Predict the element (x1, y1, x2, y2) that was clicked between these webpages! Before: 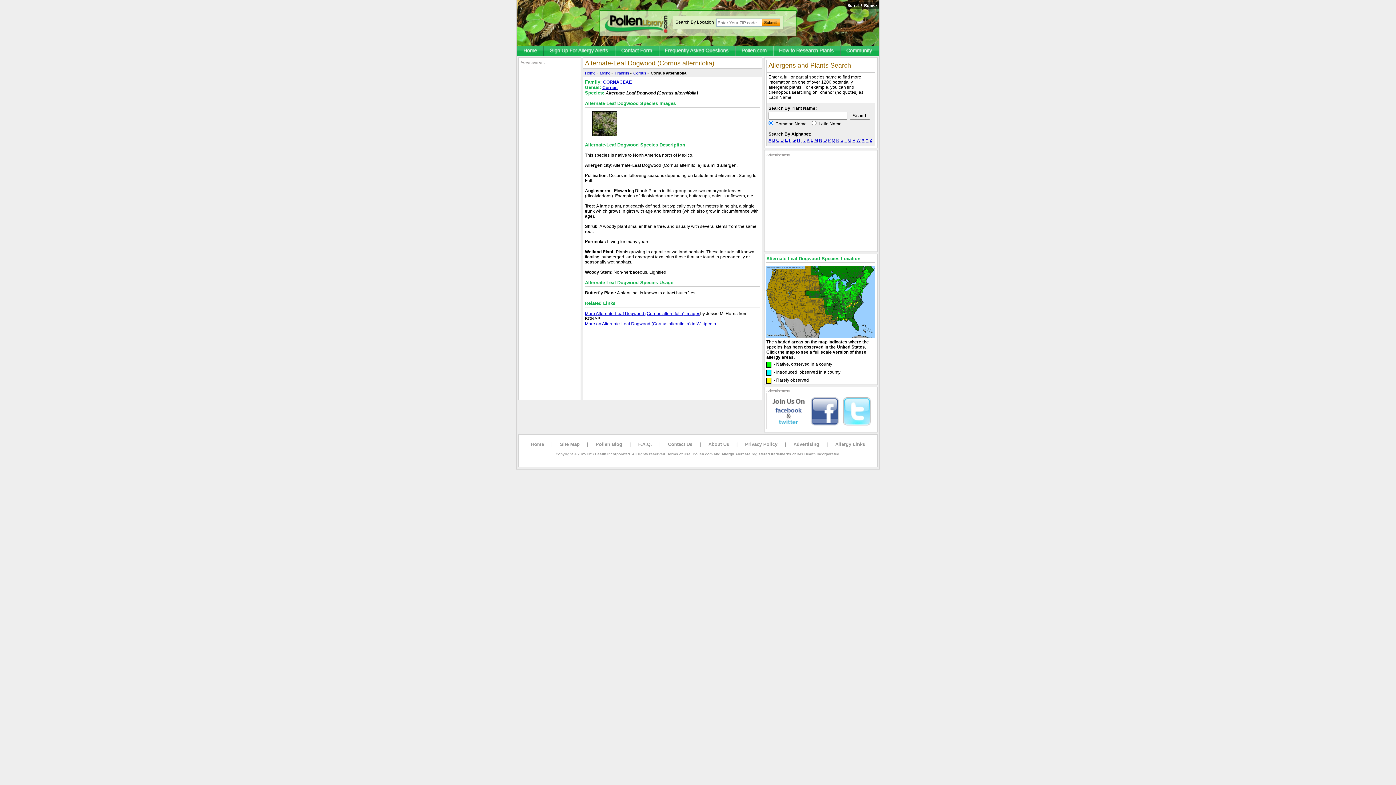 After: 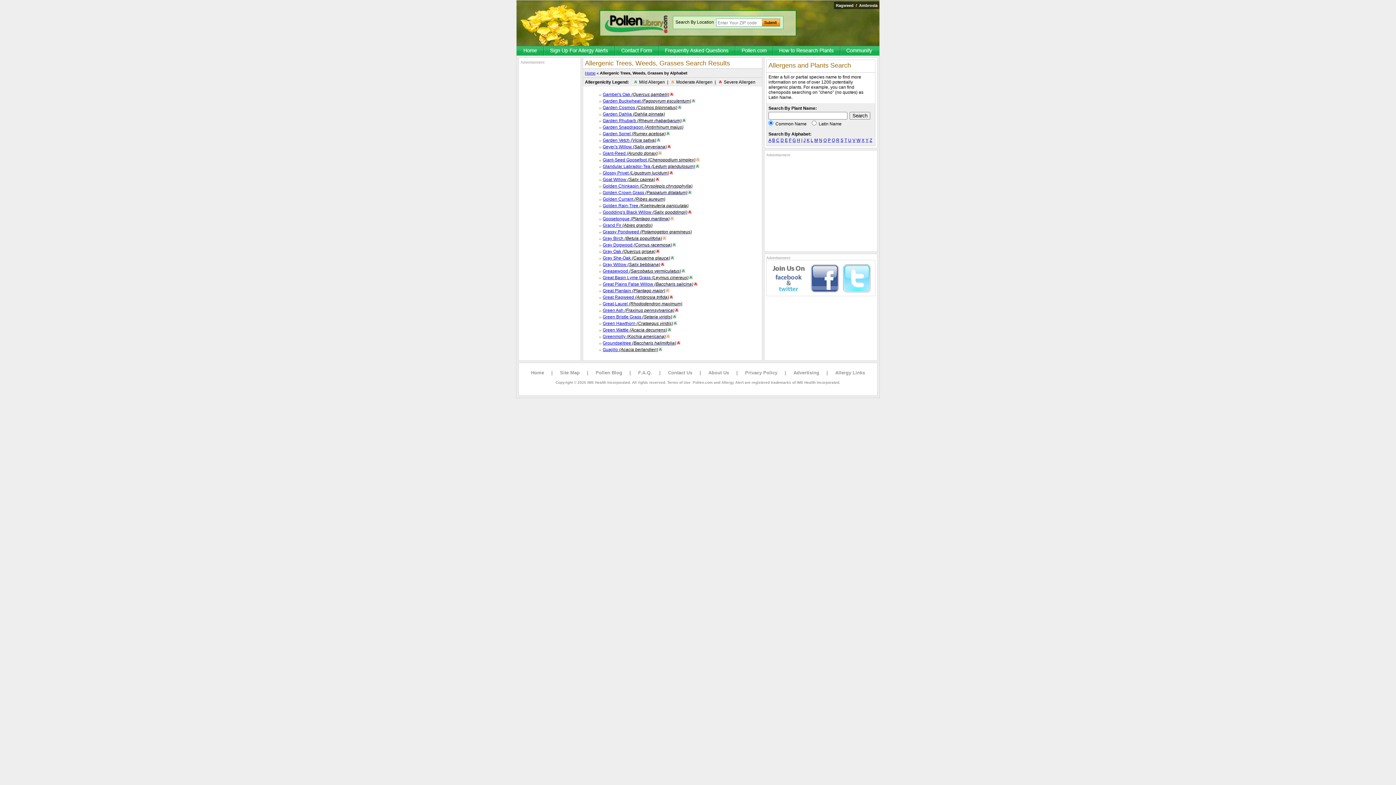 Action: label: G bbox: (792, 137, 796, 142)